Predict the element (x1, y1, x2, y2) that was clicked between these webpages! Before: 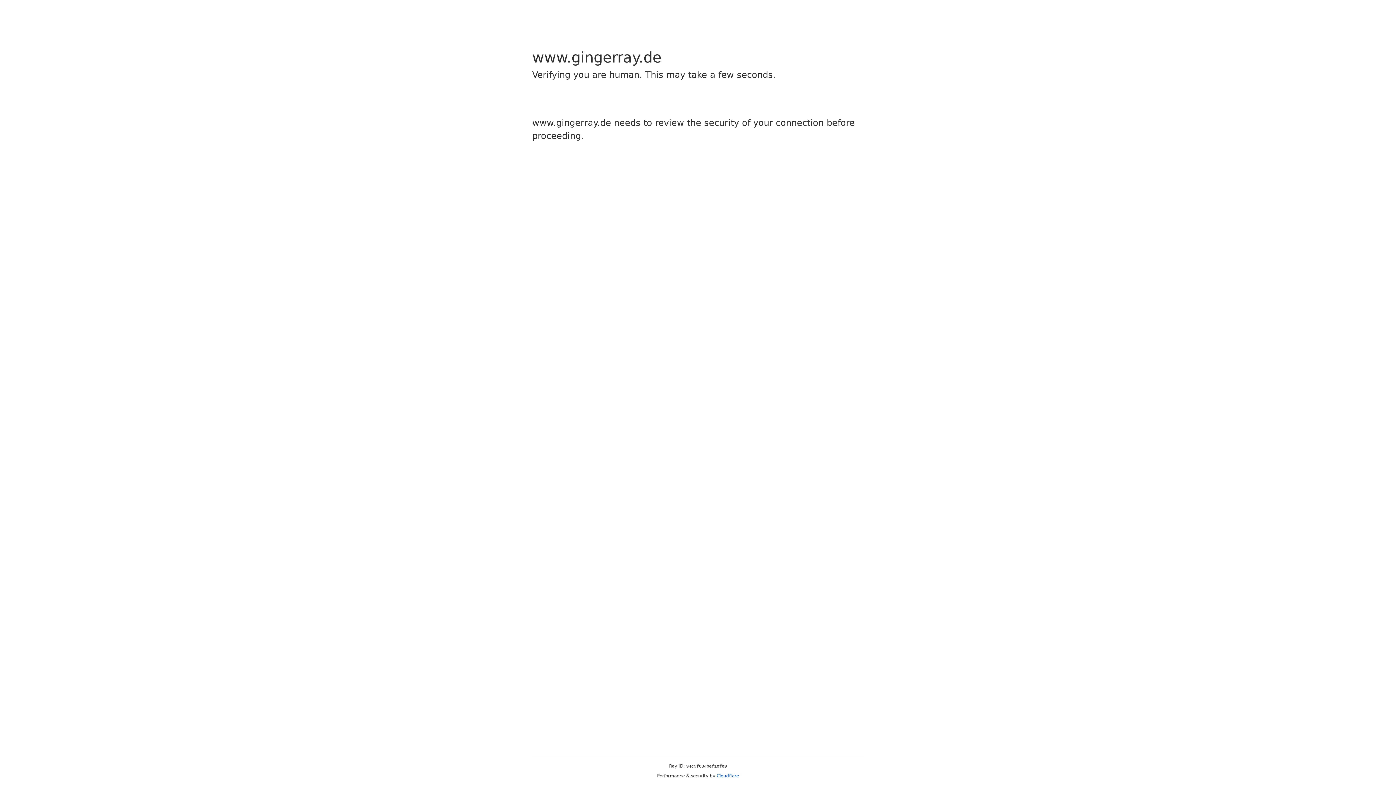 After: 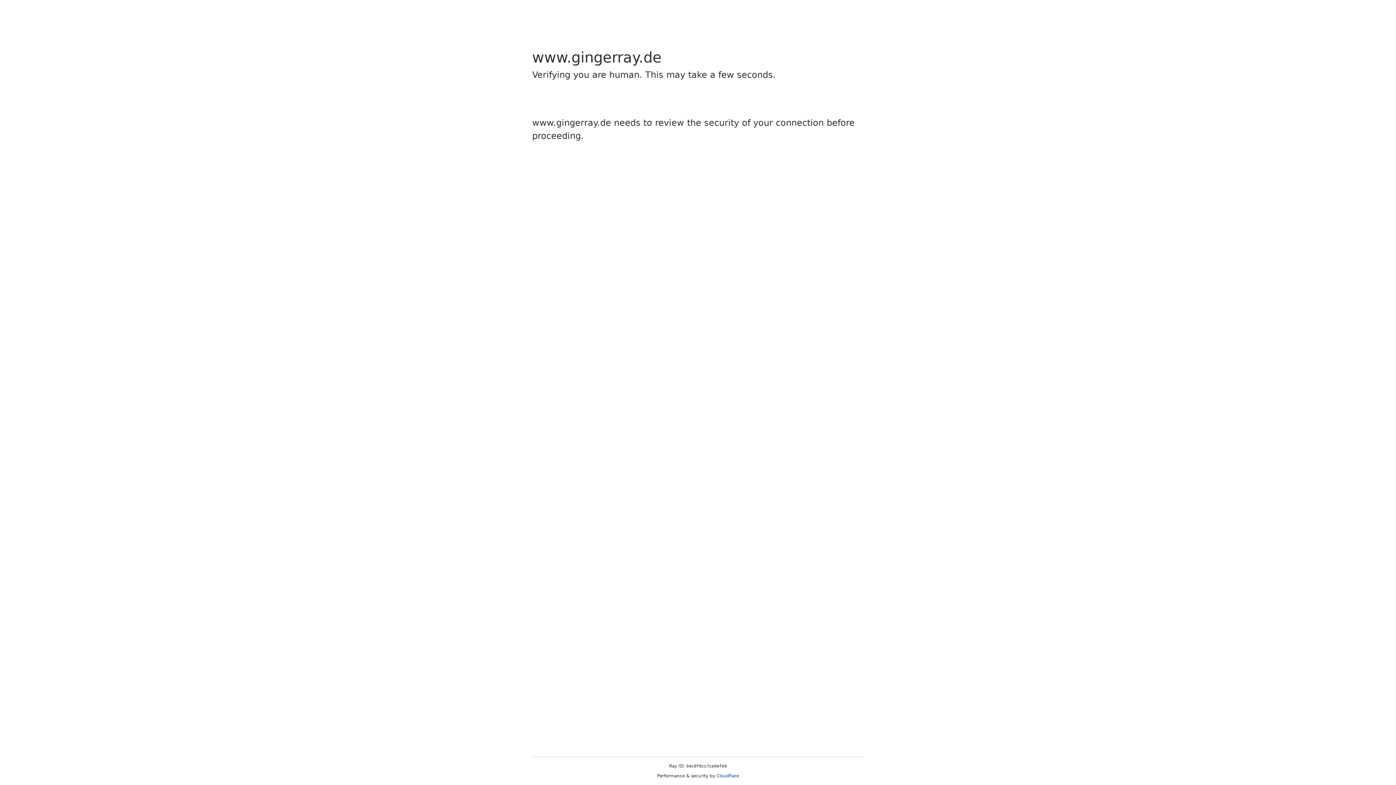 Action: label: Cloudflare bbox: (716, 773, 739, 778)